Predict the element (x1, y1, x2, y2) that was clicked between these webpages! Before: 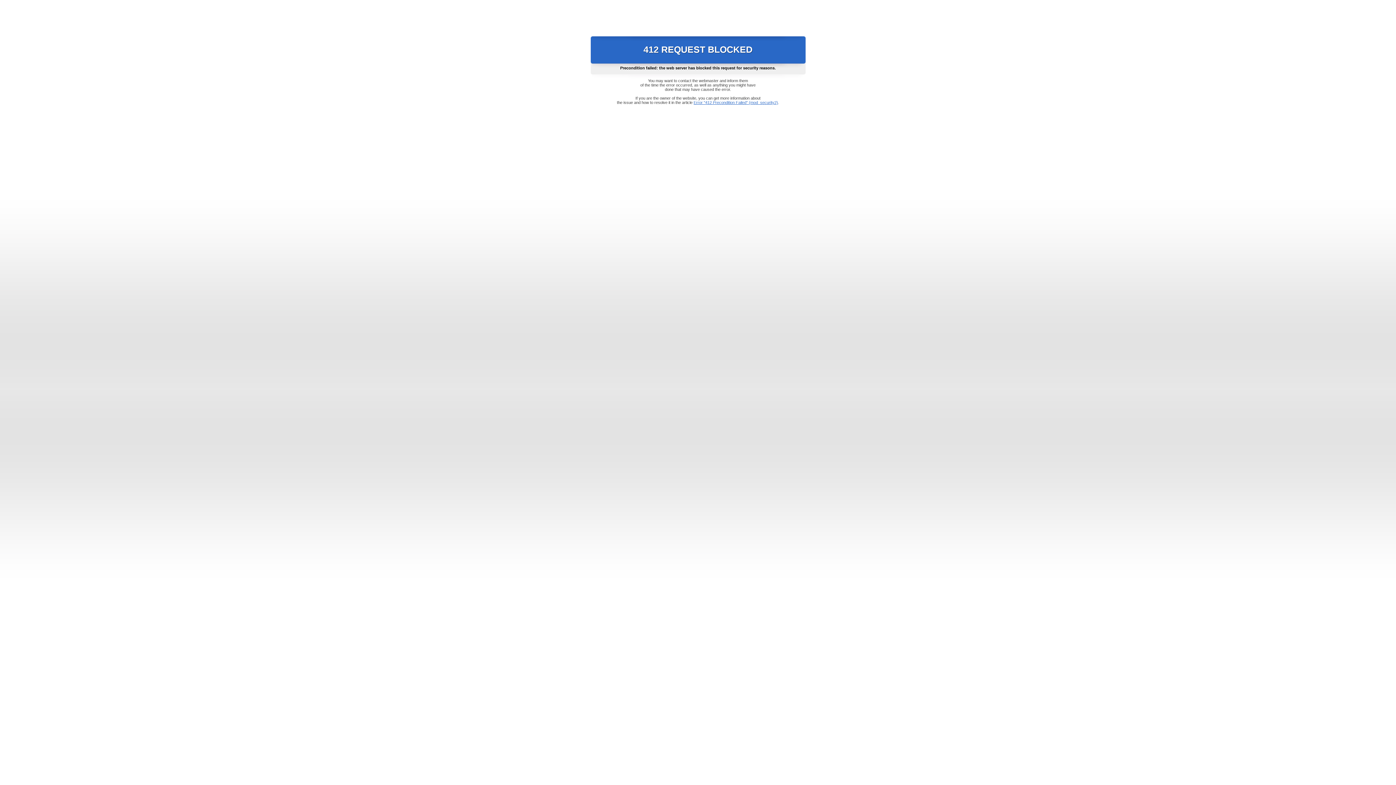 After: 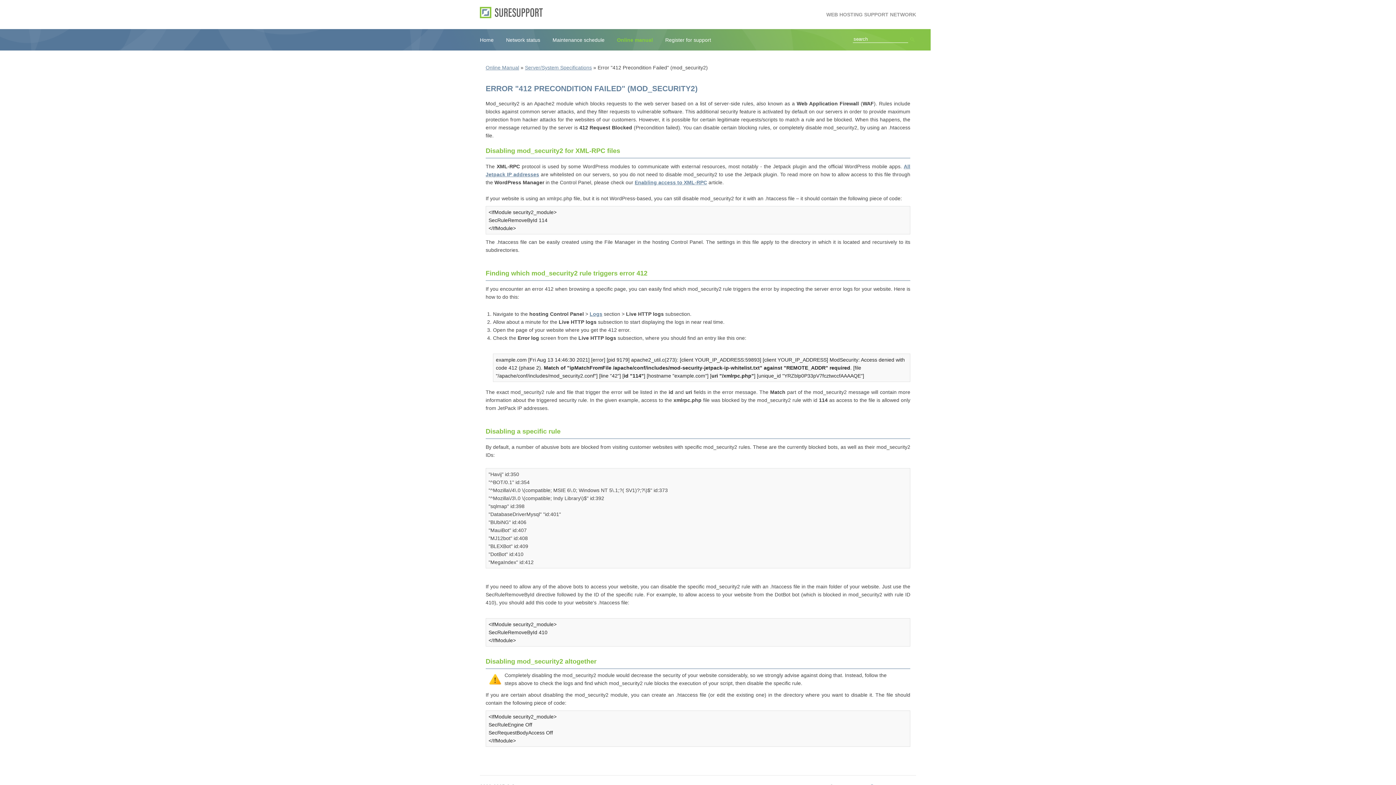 Action: bbox: (693, 100, 778, 104) label: Error "412 Precondition Failed" (mod_security2)